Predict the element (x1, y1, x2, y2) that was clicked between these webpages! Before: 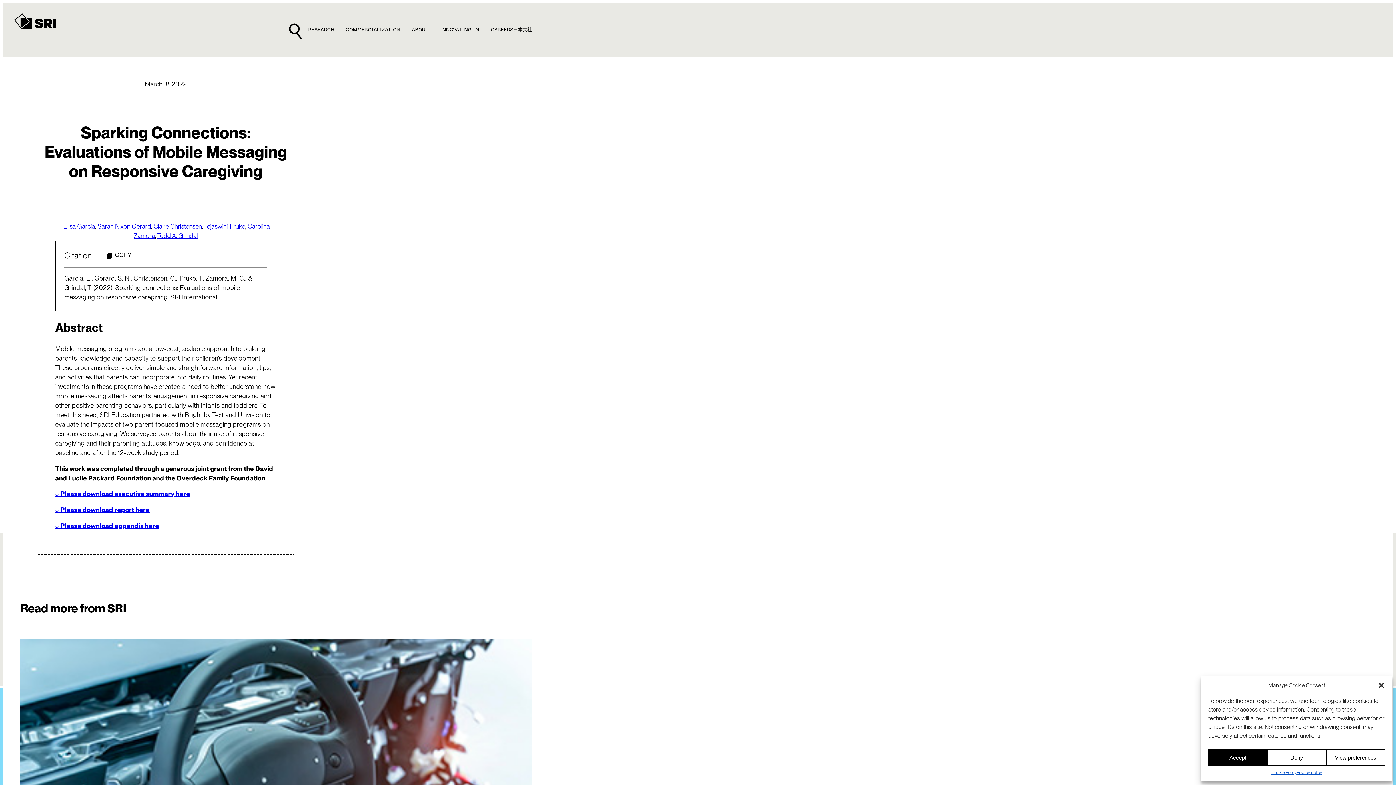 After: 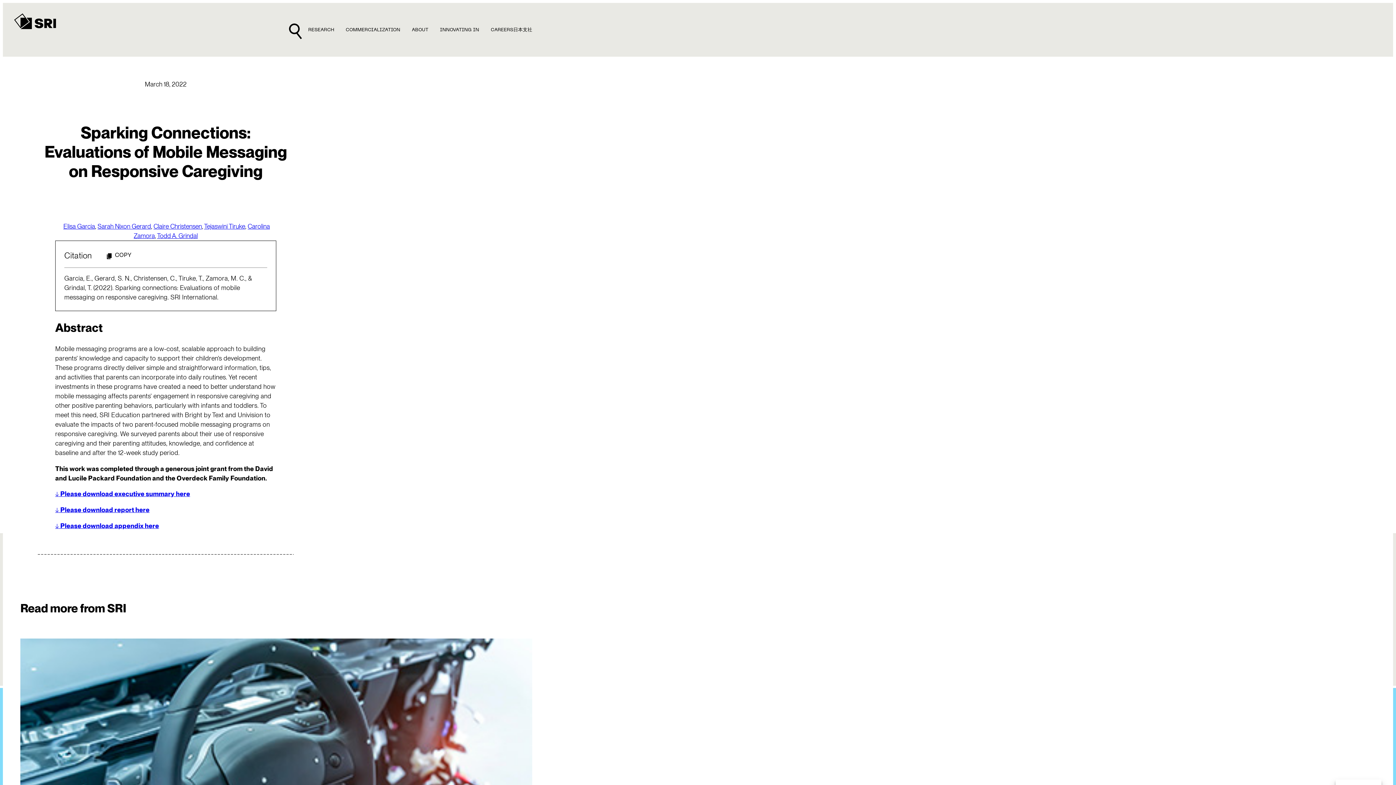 Action: label: Deny bbox: (1267, 749, 1326, 766)